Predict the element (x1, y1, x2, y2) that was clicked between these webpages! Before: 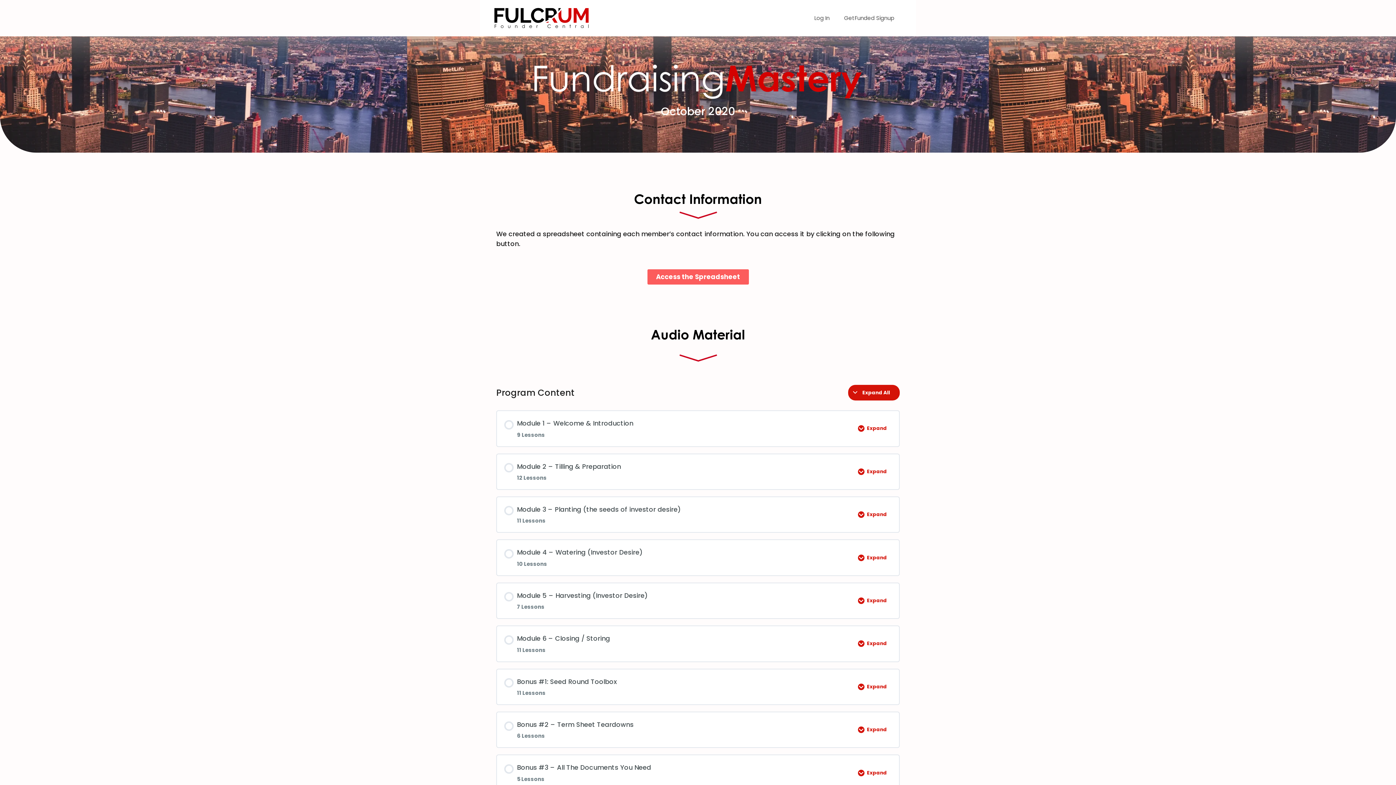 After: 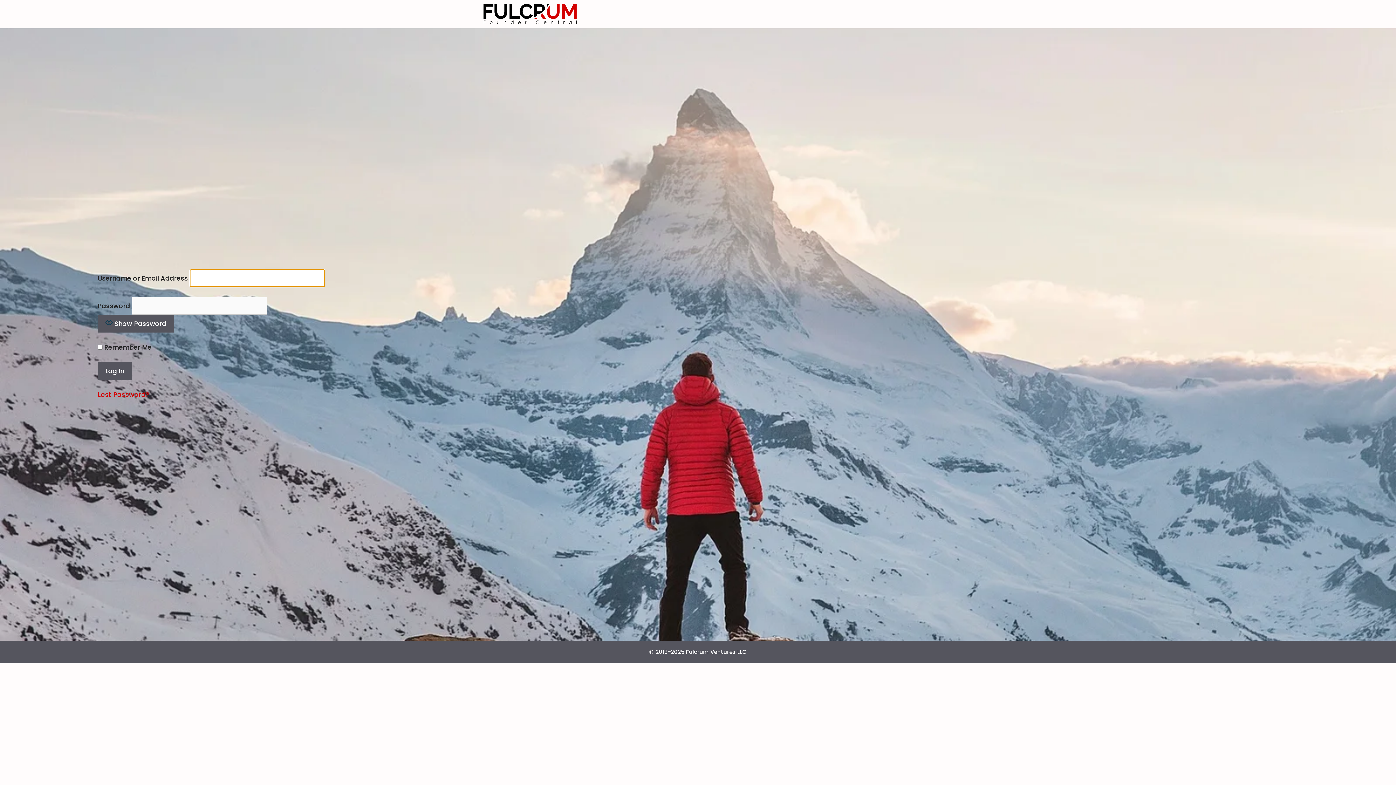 Action: label: Log In bbox: (807, 7, 837, 29)